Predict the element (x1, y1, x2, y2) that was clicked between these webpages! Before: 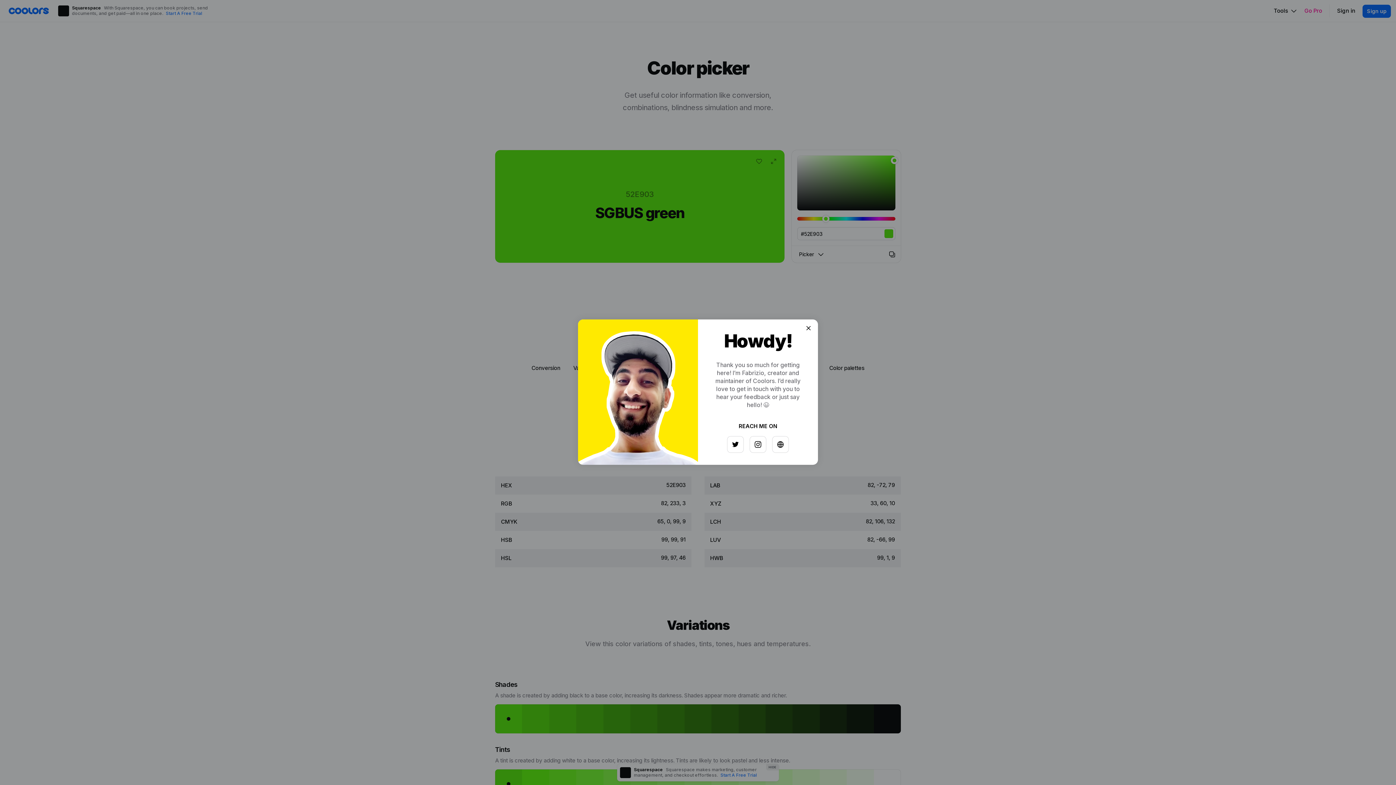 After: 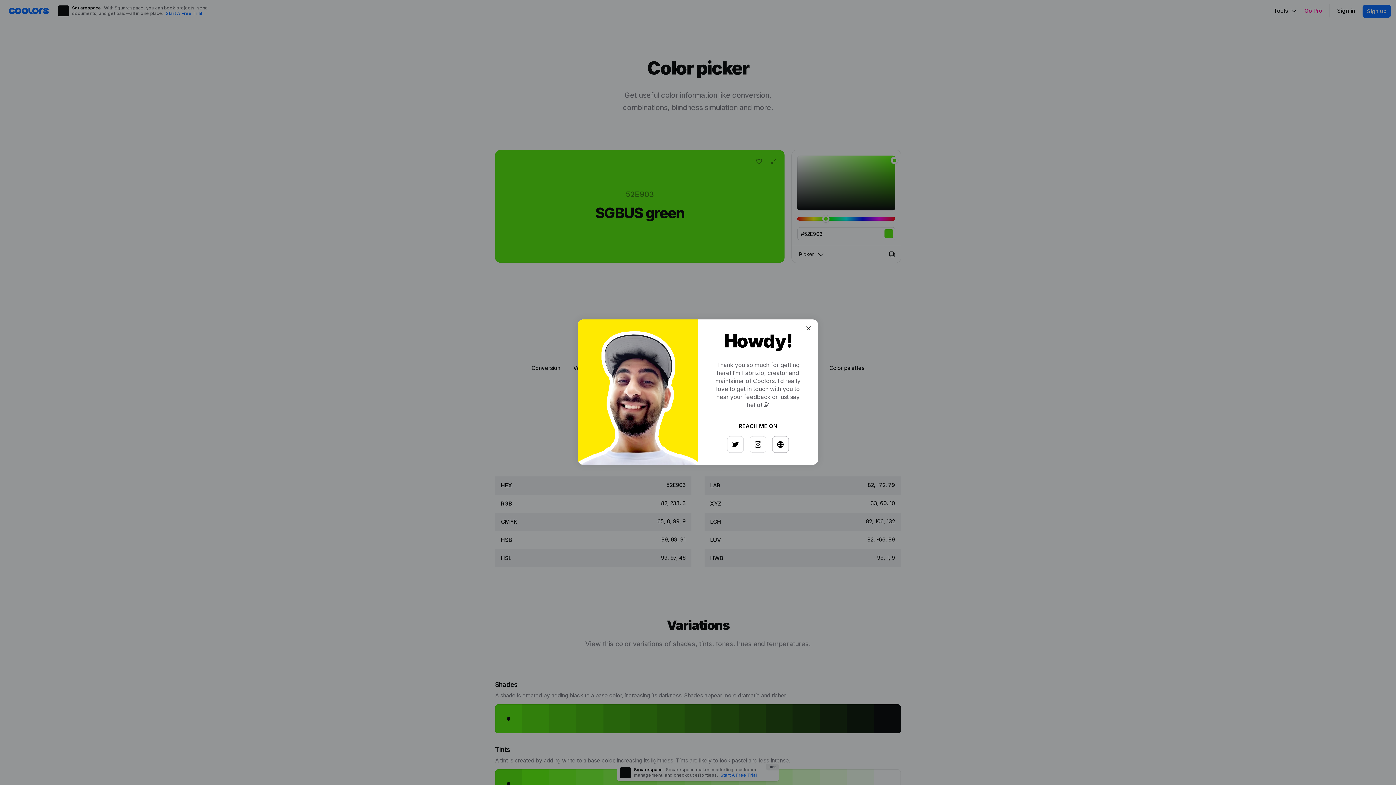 Action: bbox: (768, 433, 784, 449)